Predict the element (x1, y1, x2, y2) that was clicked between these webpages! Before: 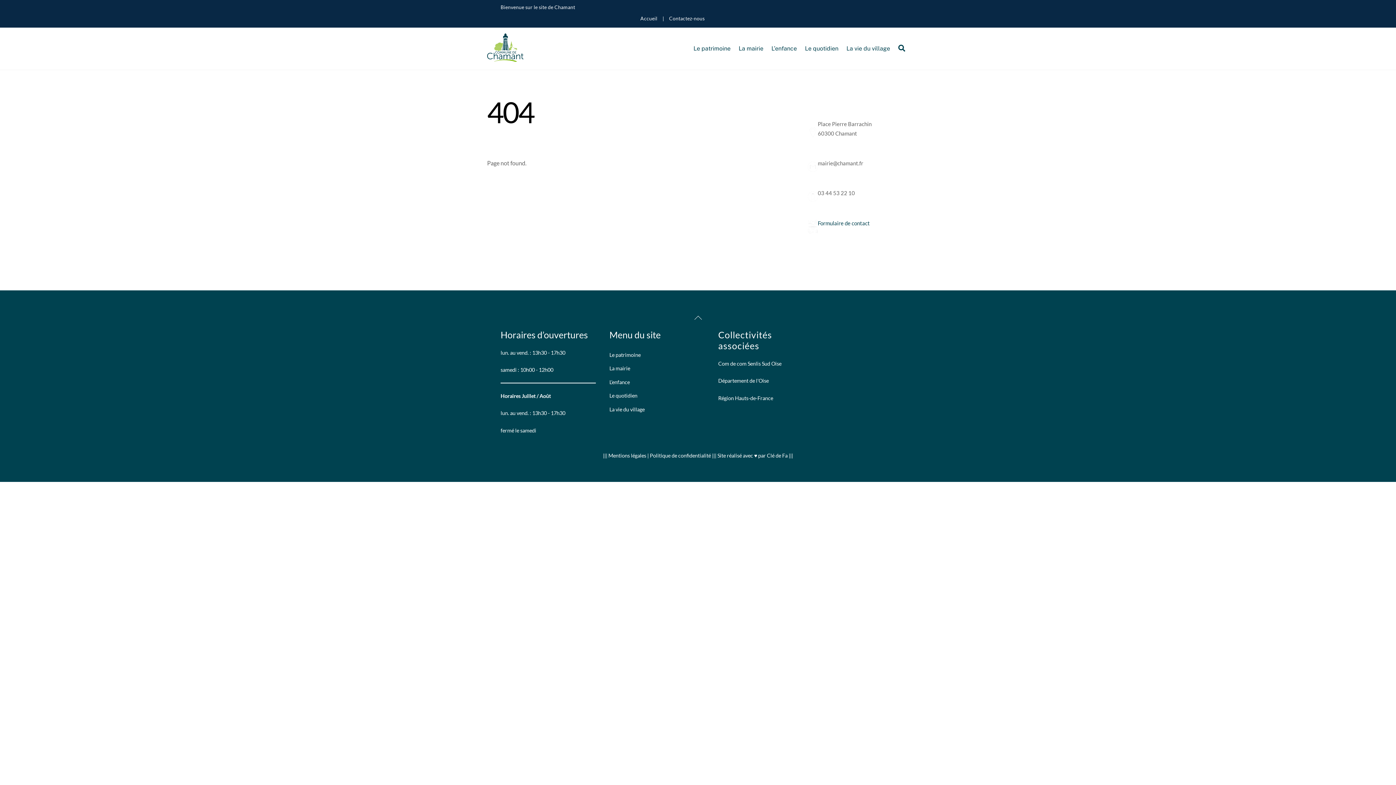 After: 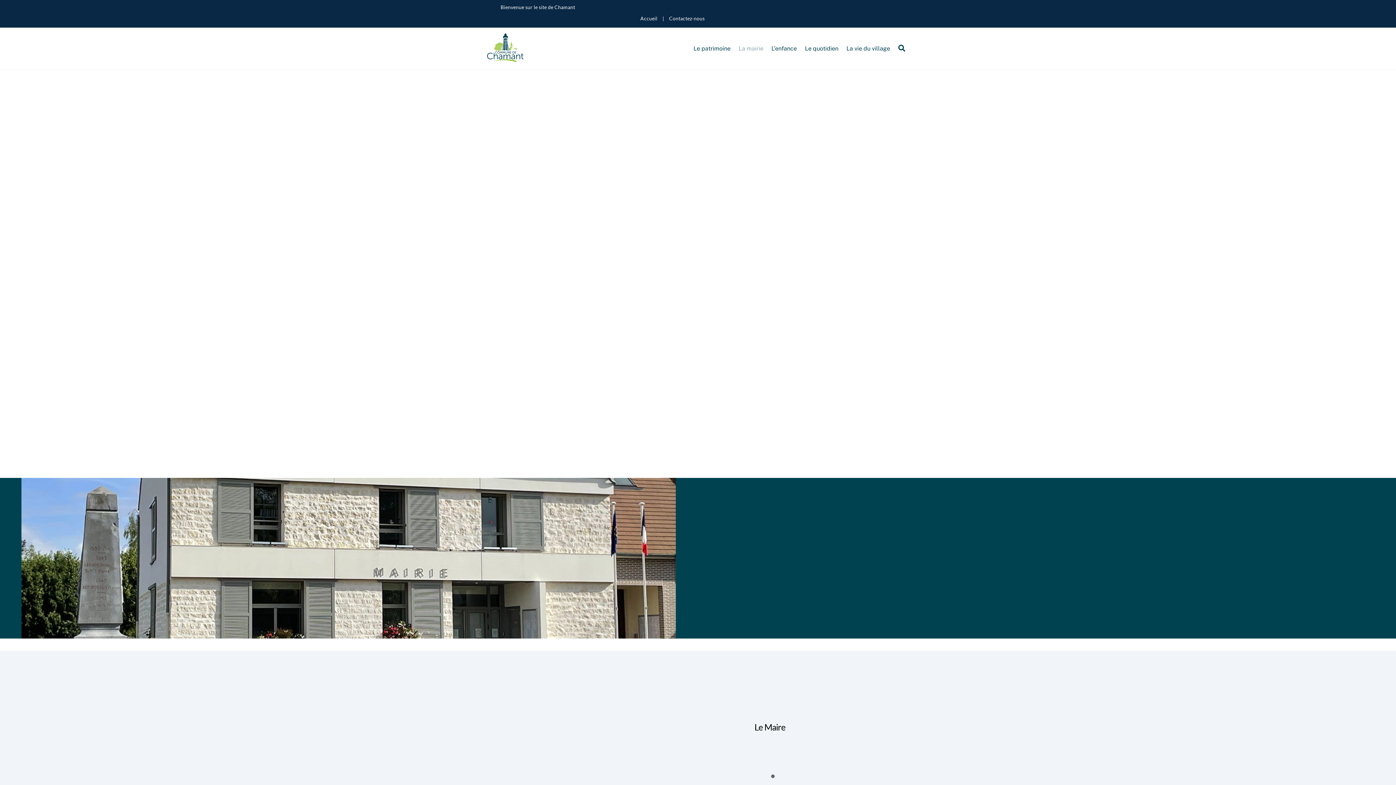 Action: bbox: (735, 40, 767, 56) label: La mairie